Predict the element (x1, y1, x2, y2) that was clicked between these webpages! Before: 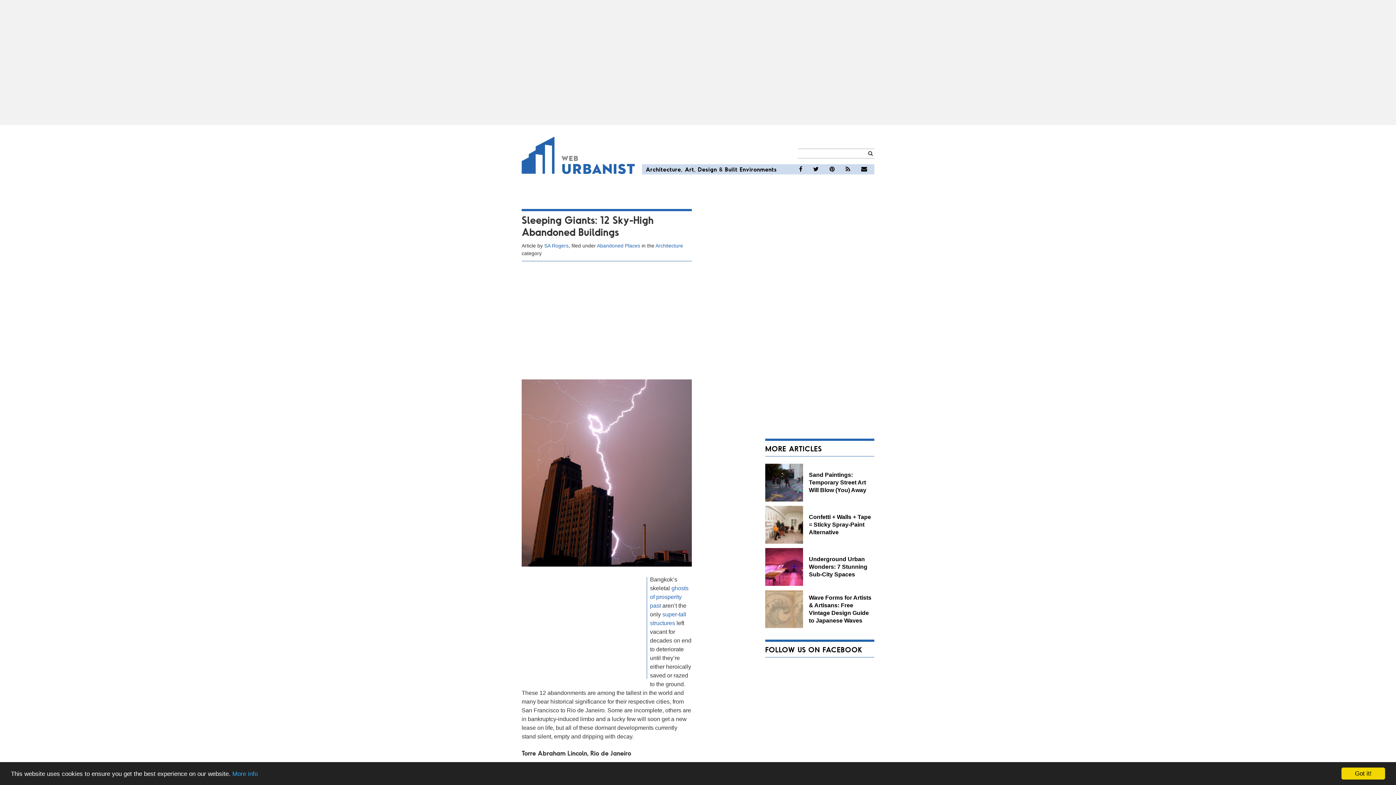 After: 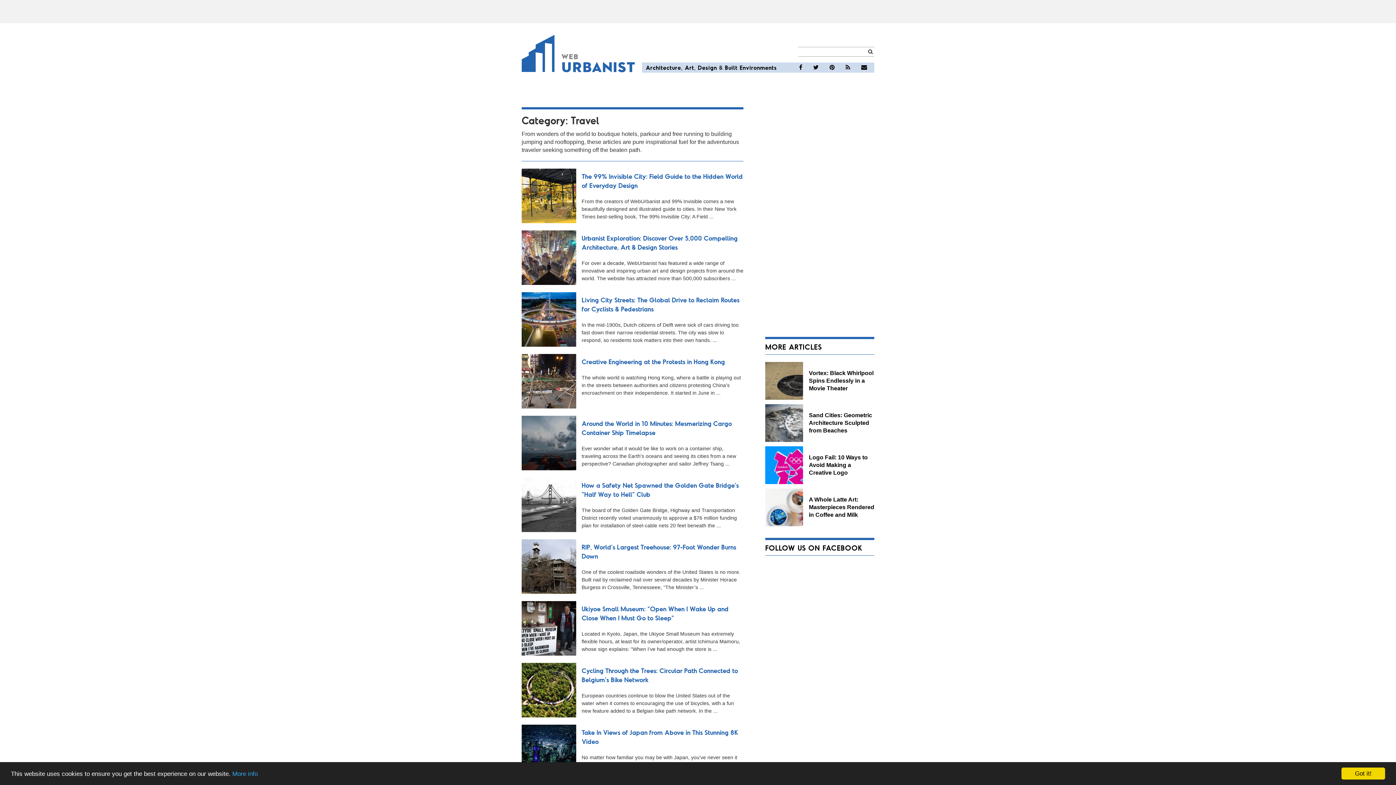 Action: label: Environments bbox: (739, 165, 777, 172)